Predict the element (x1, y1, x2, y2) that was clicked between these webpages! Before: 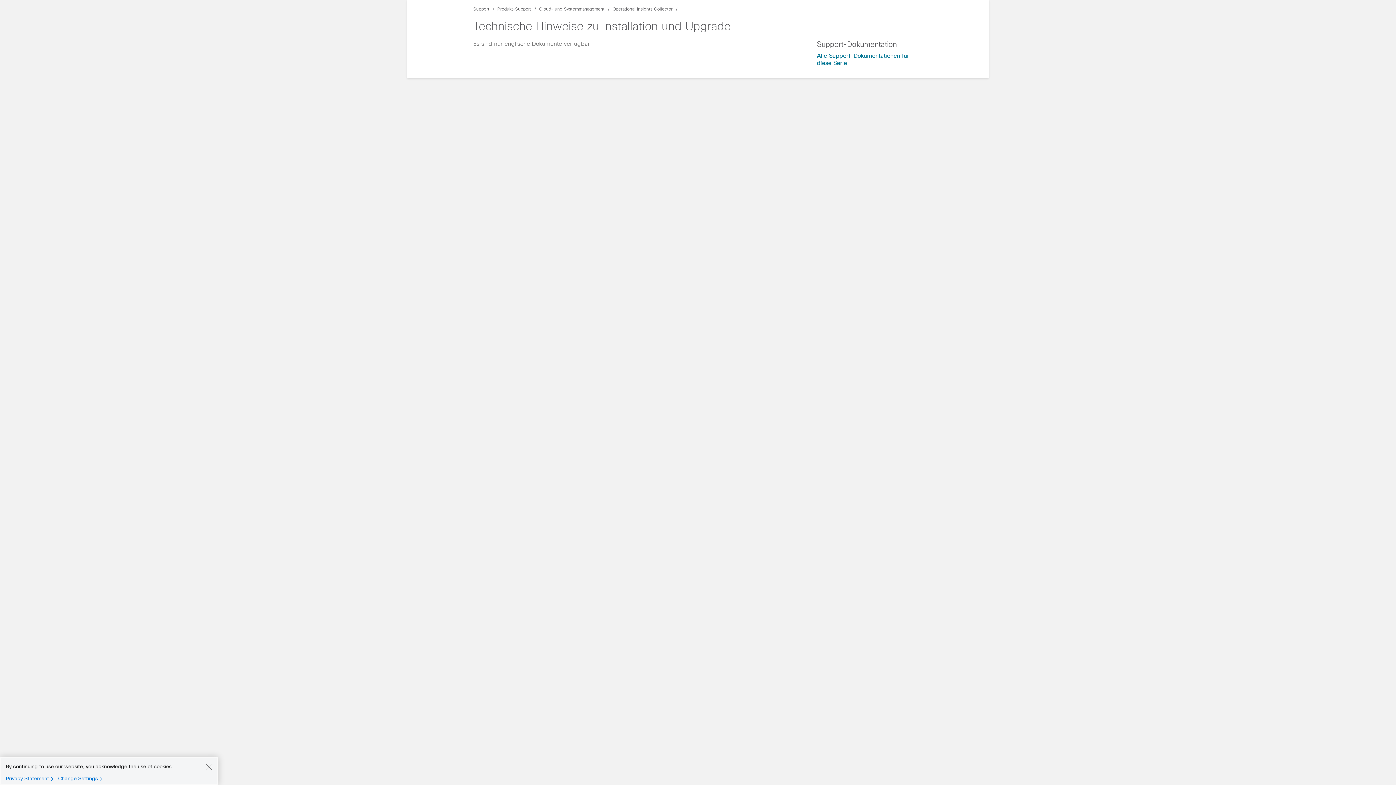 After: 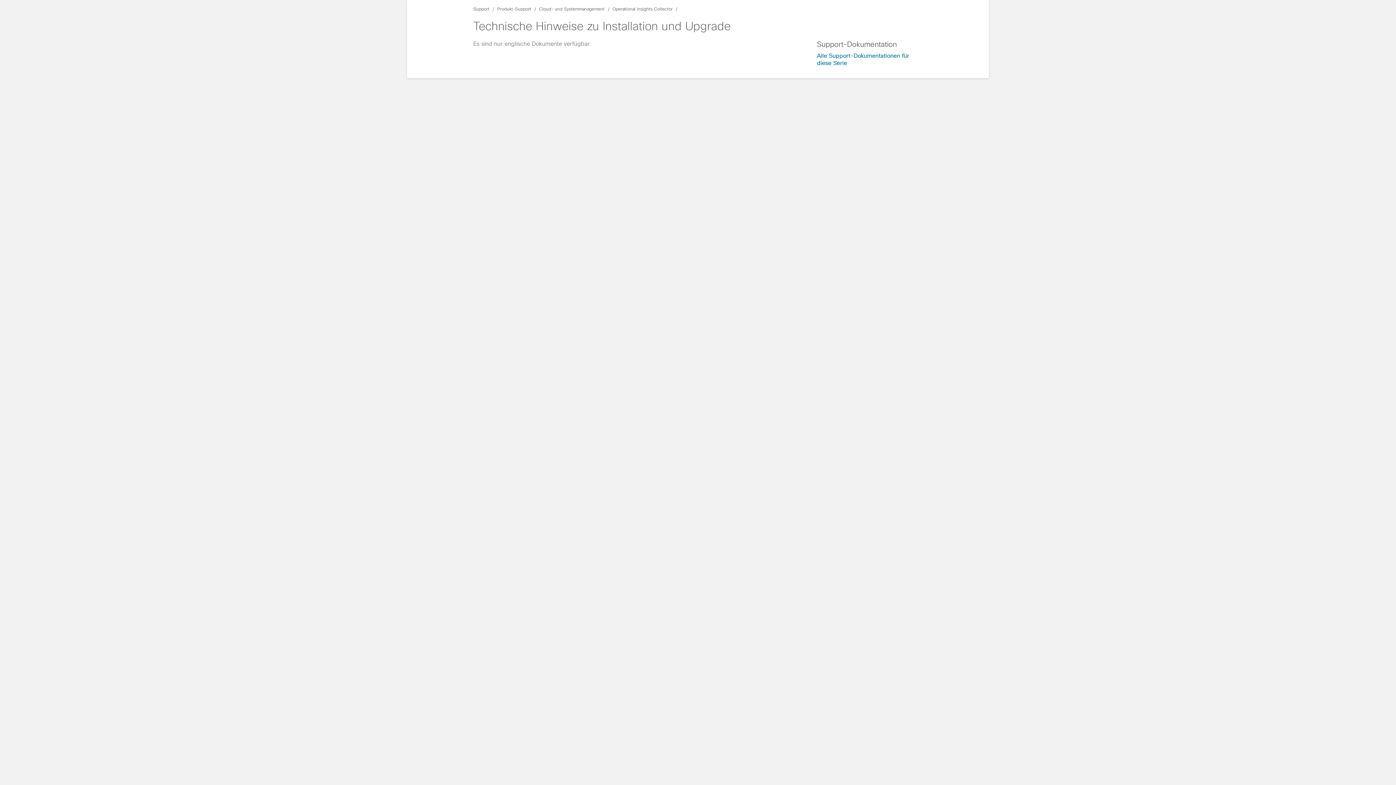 Action: bbox: (205, 763, 212, 770) label: Close